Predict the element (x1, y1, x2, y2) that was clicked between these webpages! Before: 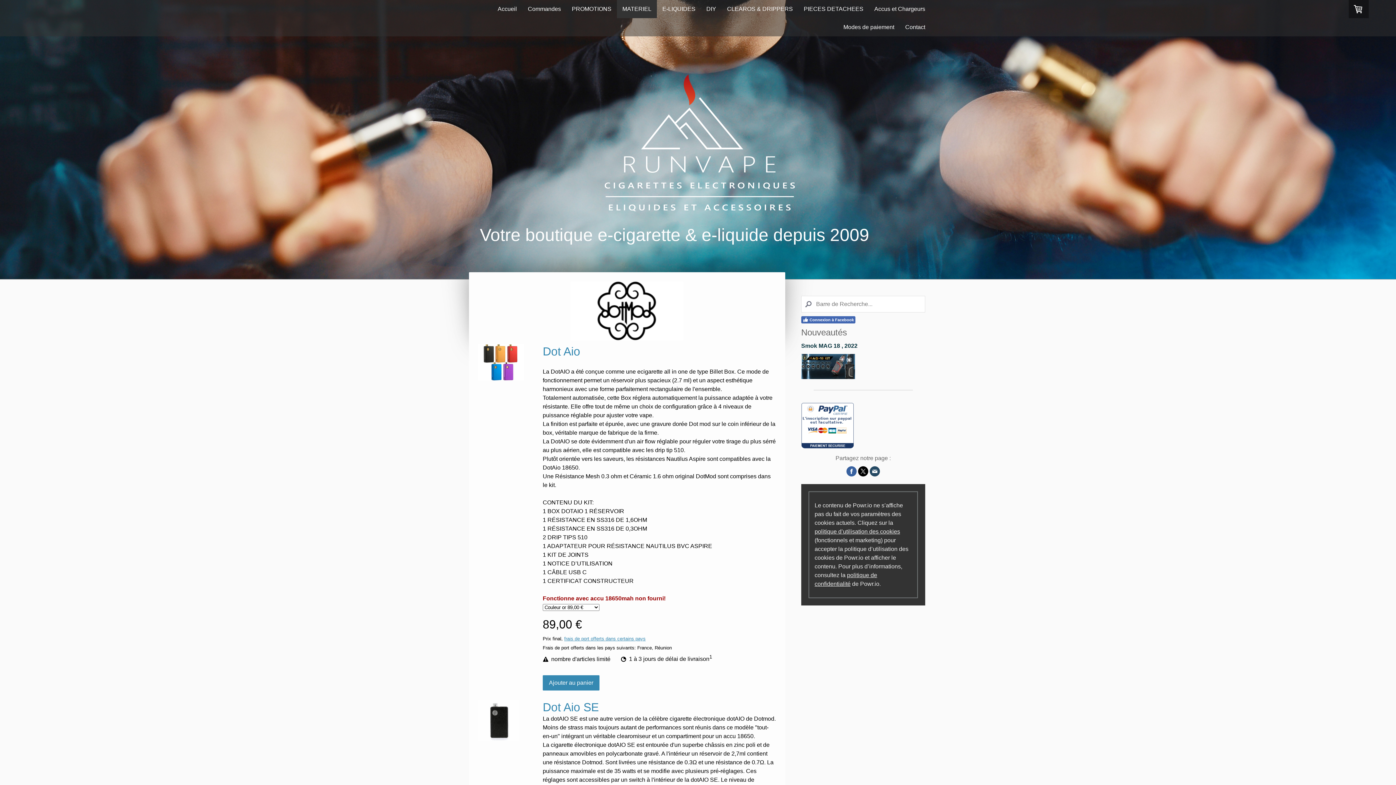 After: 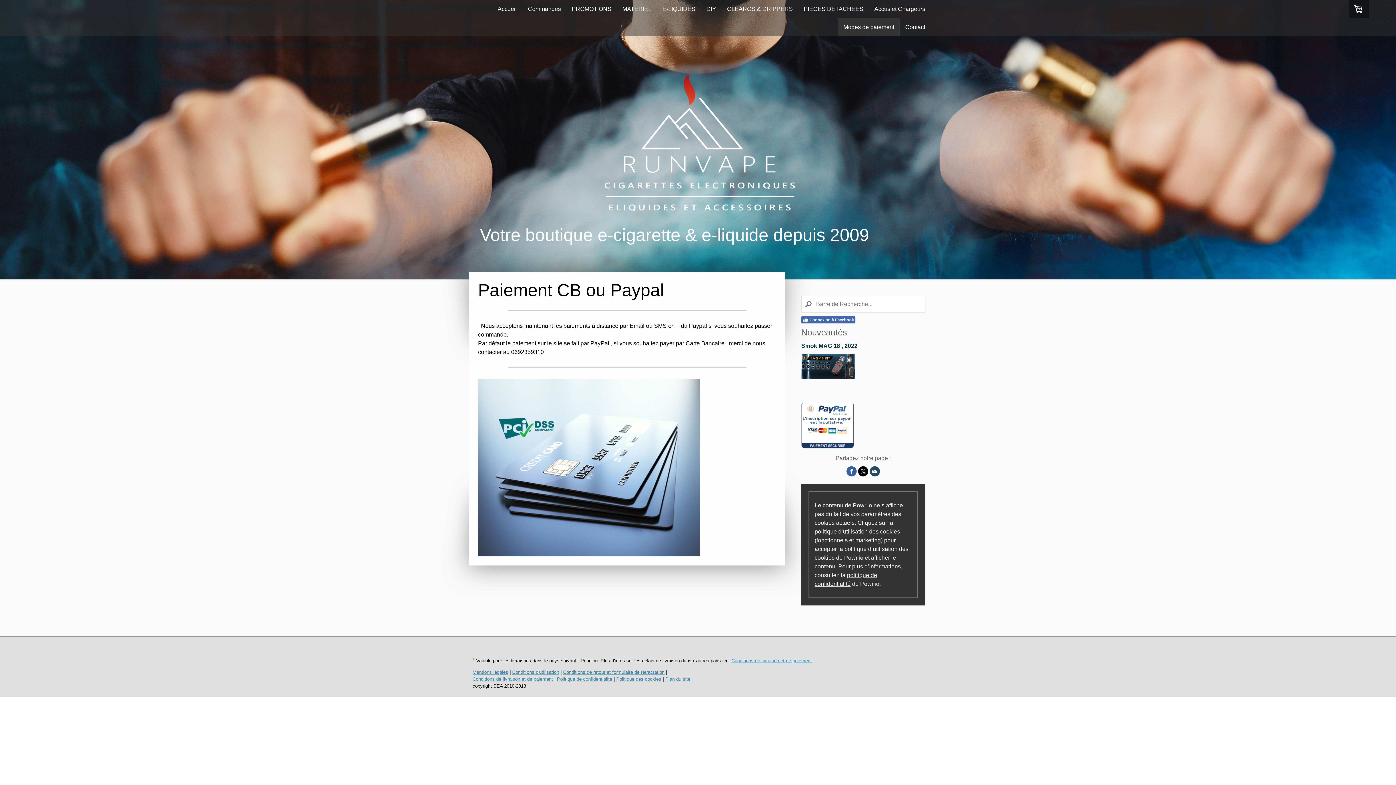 Action: label: Modes de paiement bbox: (838, 18, 900, 36)